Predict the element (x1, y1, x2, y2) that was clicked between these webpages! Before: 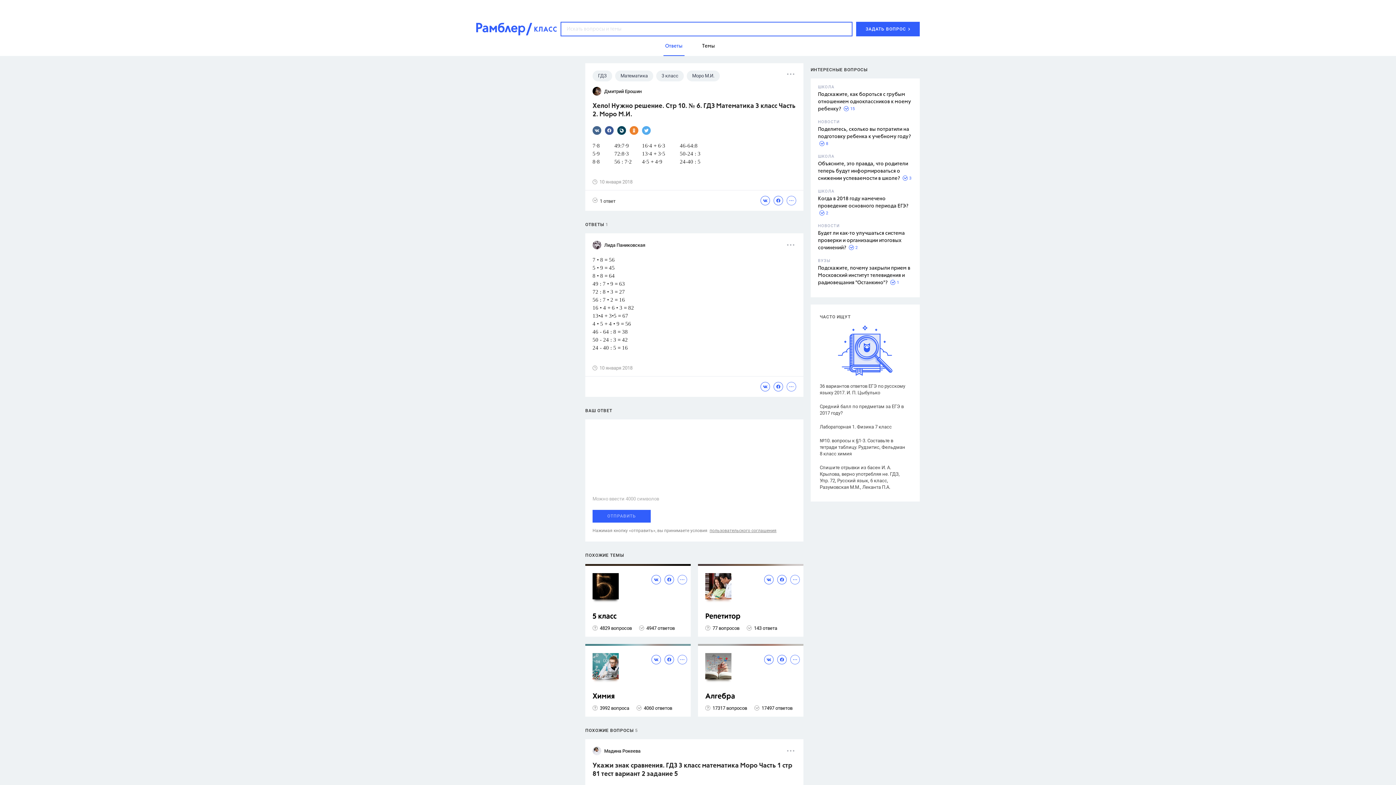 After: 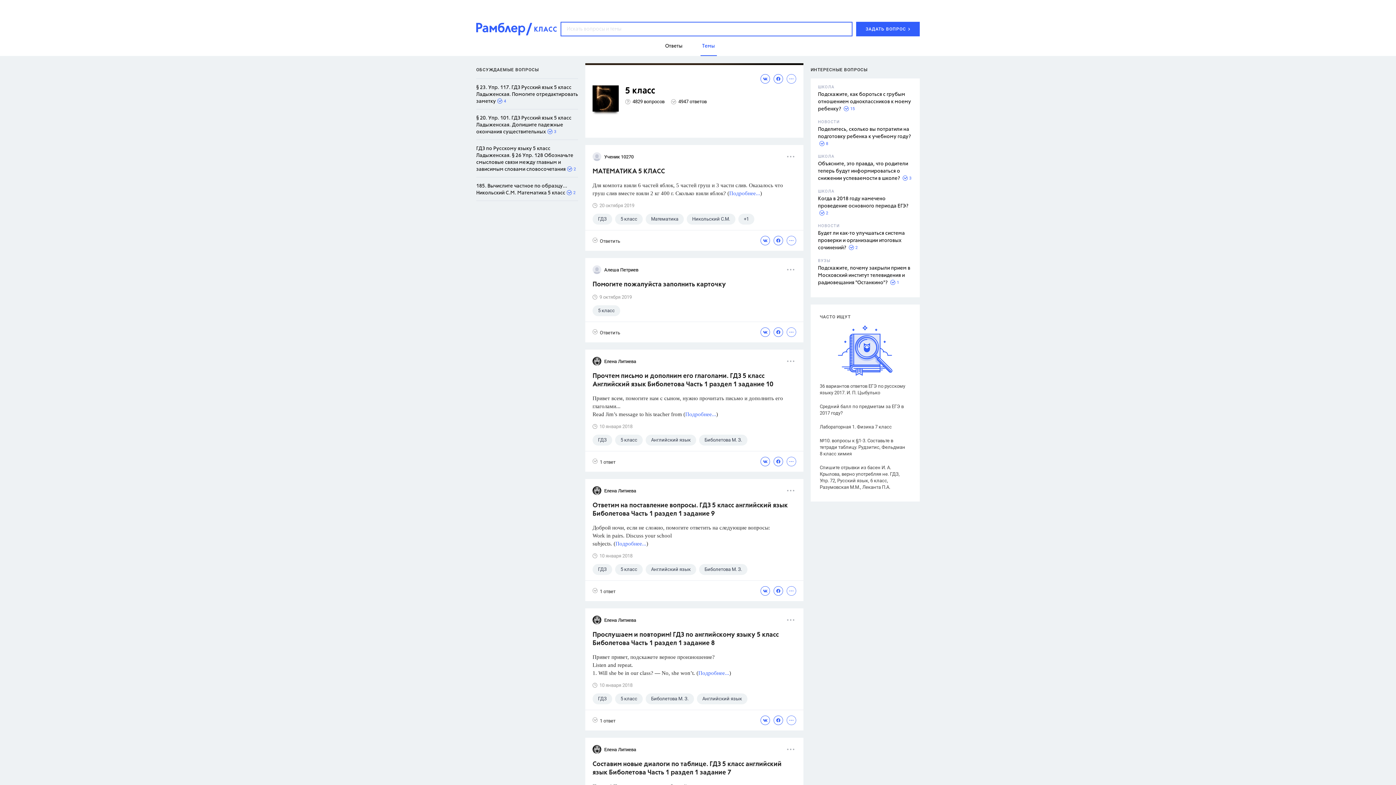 Action: bbox: (592, 612, 687, 621) label: 5 класс